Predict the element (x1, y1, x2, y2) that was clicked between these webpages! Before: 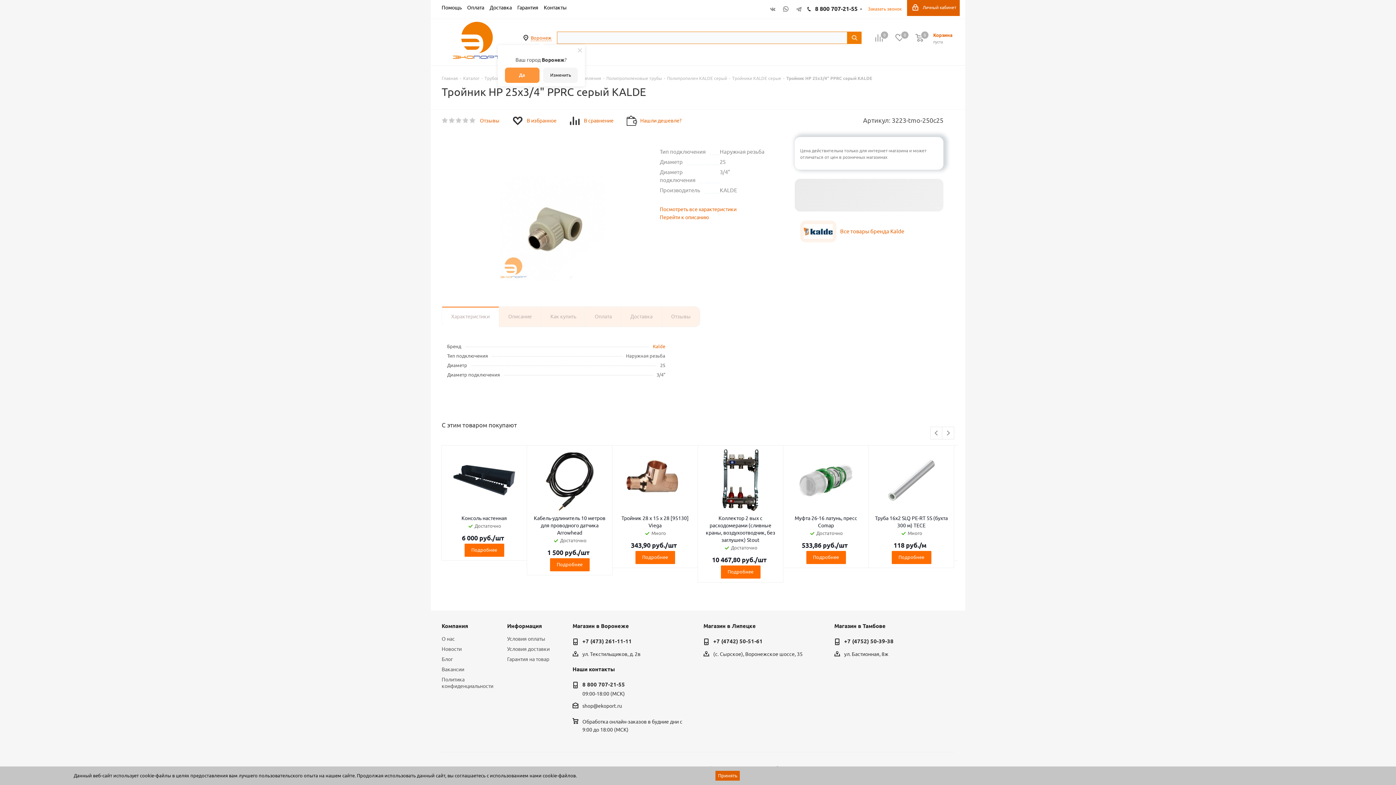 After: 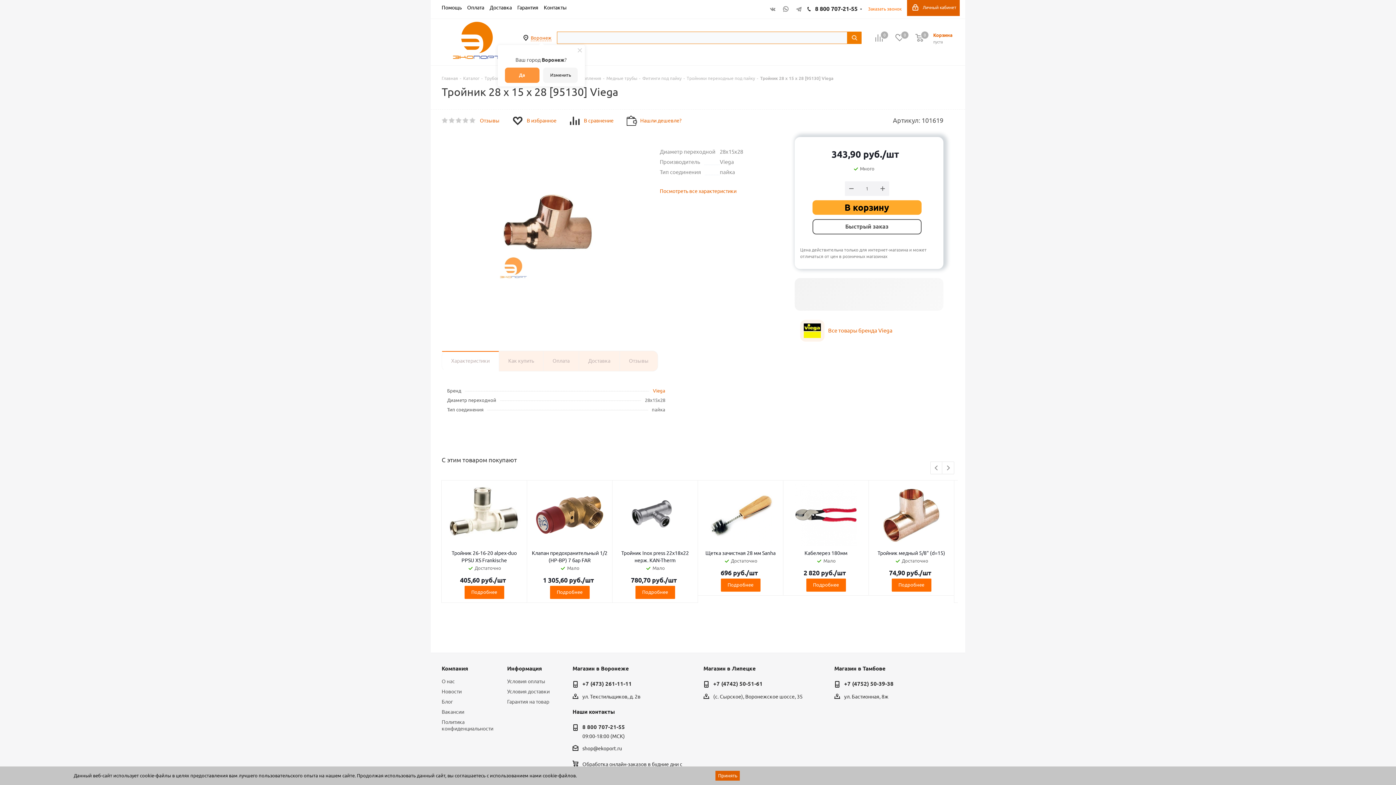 Action: label: Подробнее bbox: (635, 551, 675, 564)